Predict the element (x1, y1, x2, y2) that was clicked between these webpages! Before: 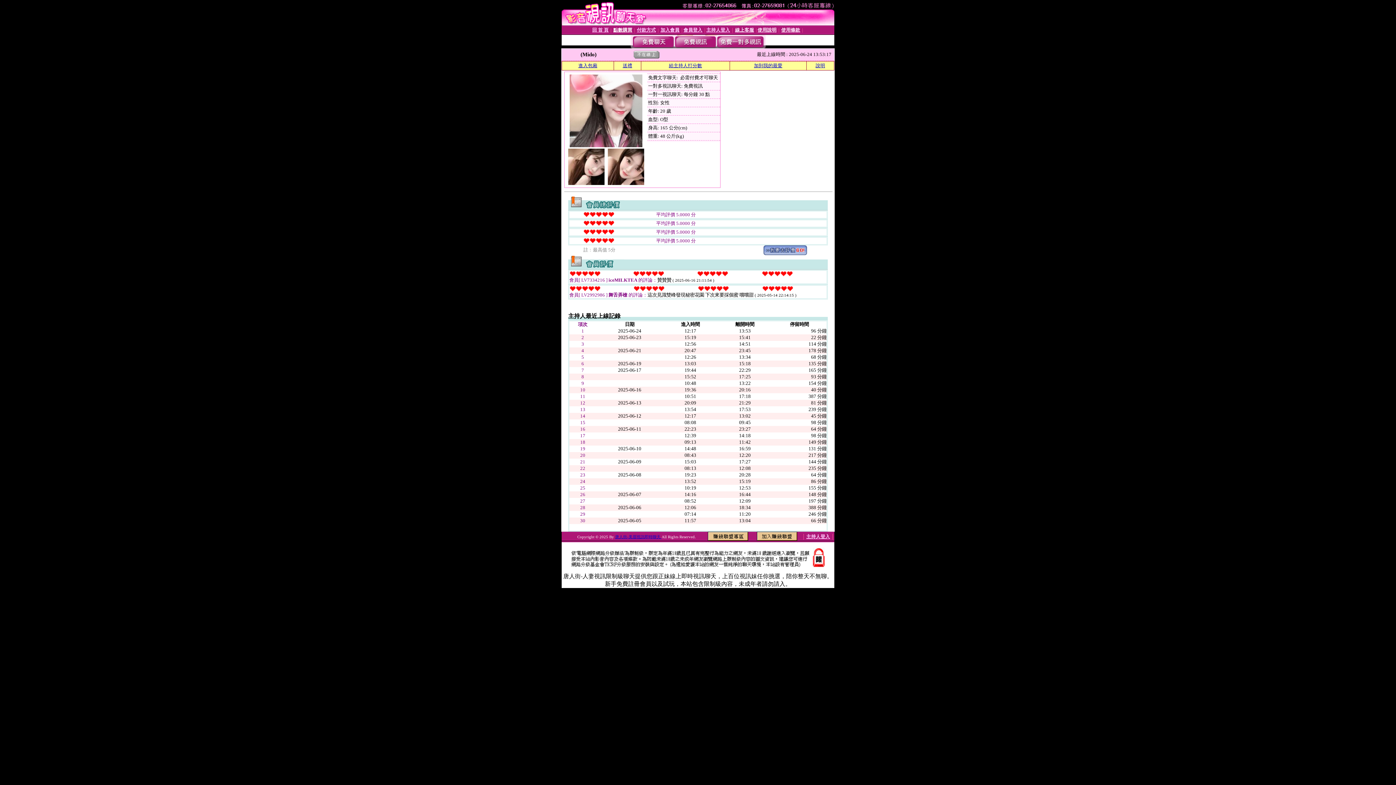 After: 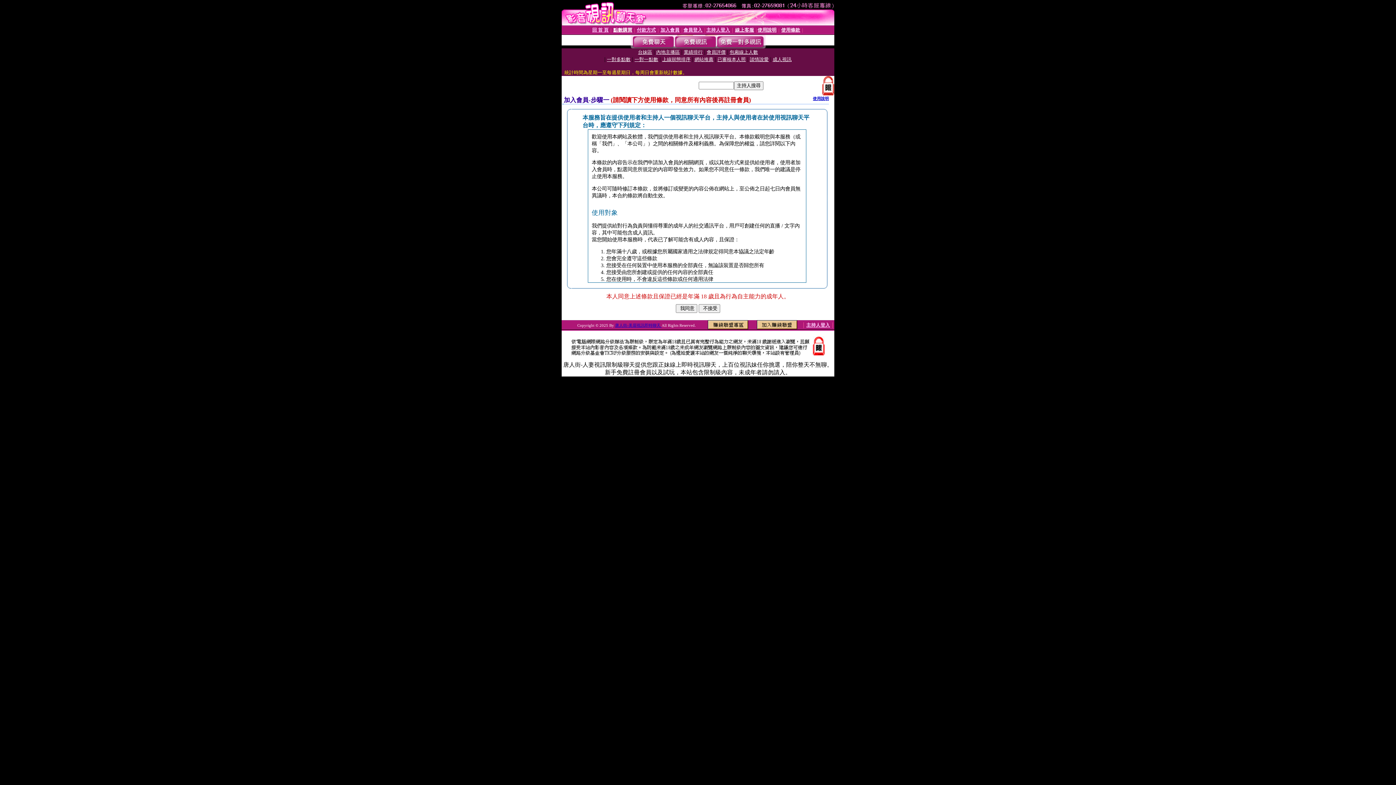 Action: label: 加入會員 bbox: (660, 27, 679, 32)